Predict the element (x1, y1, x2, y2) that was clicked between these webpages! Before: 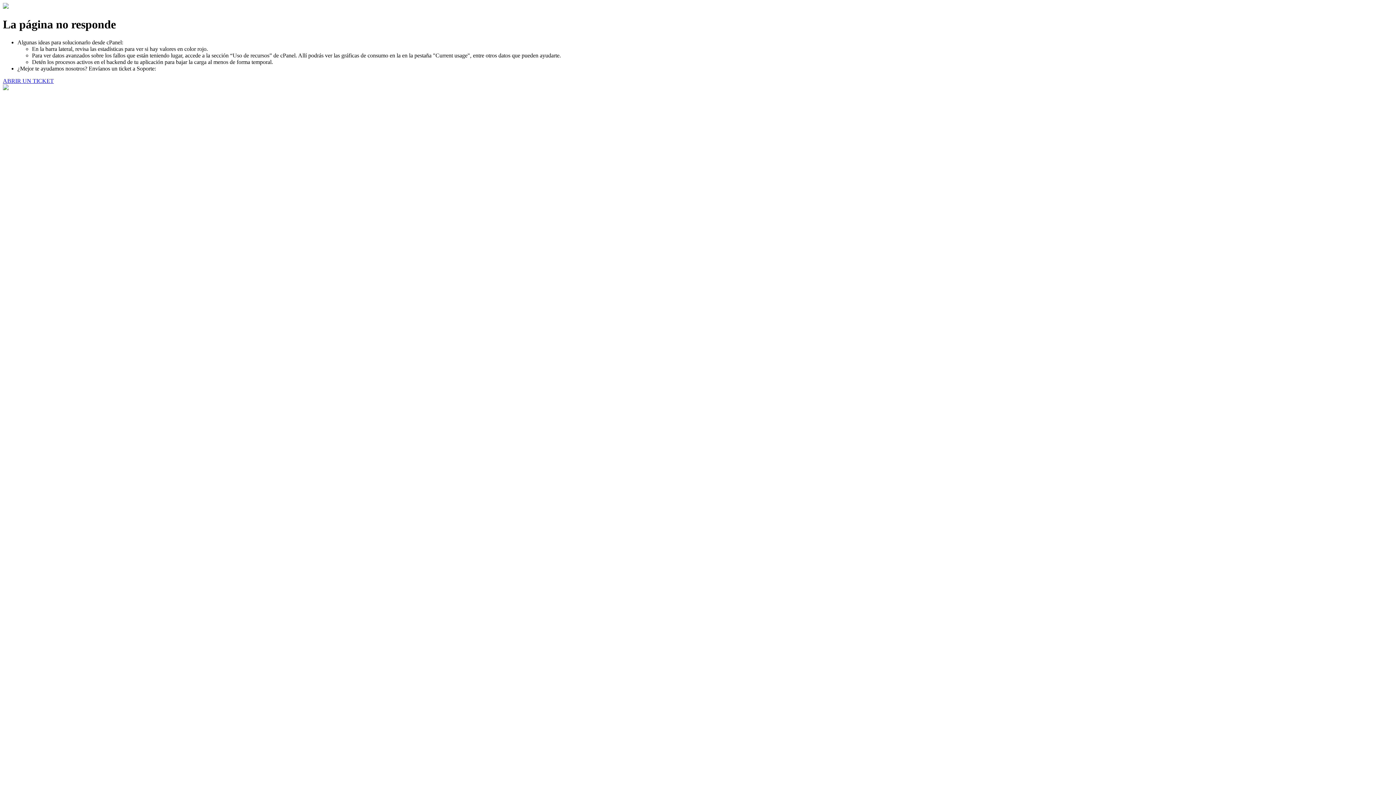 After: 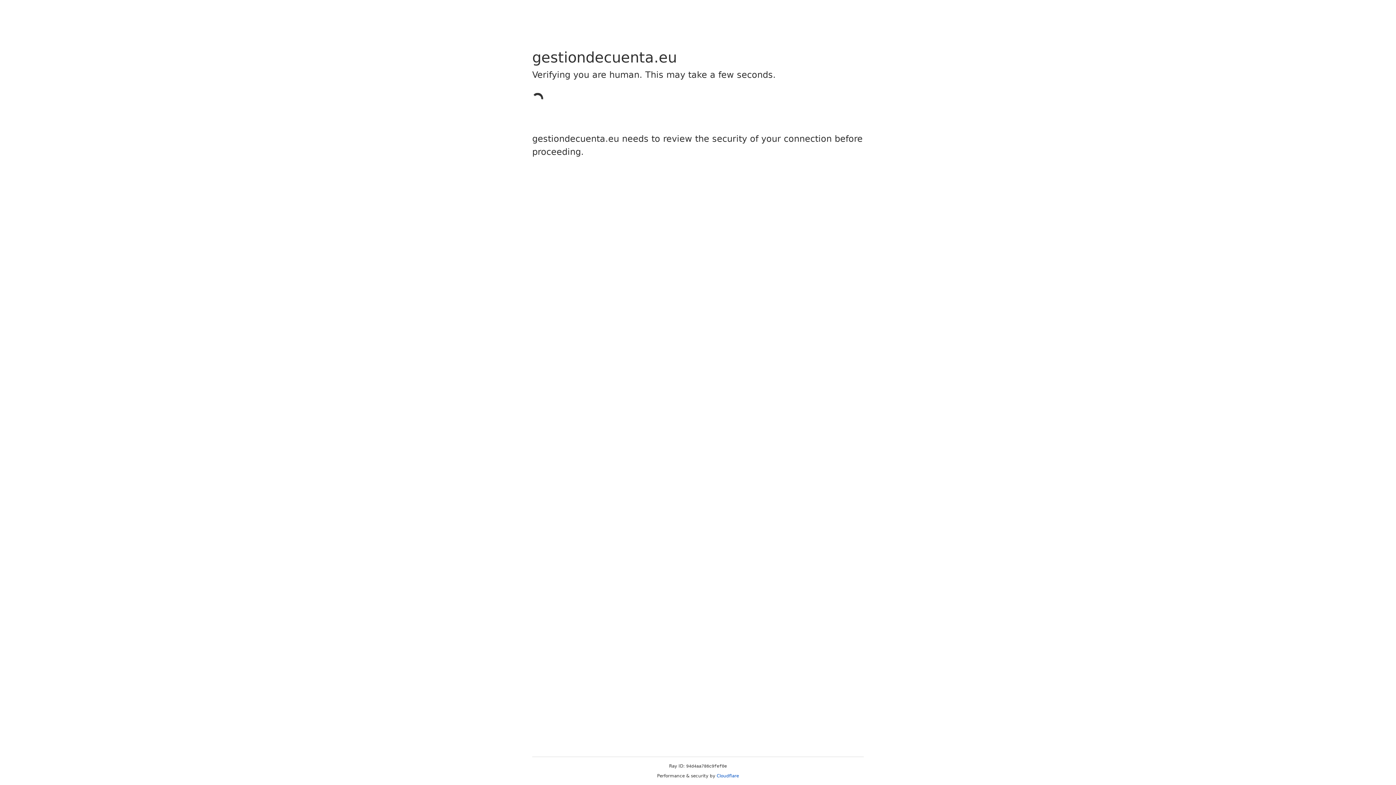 Action: label: ABRIR UN TICKET bbox: (2, 77, 53, 83)